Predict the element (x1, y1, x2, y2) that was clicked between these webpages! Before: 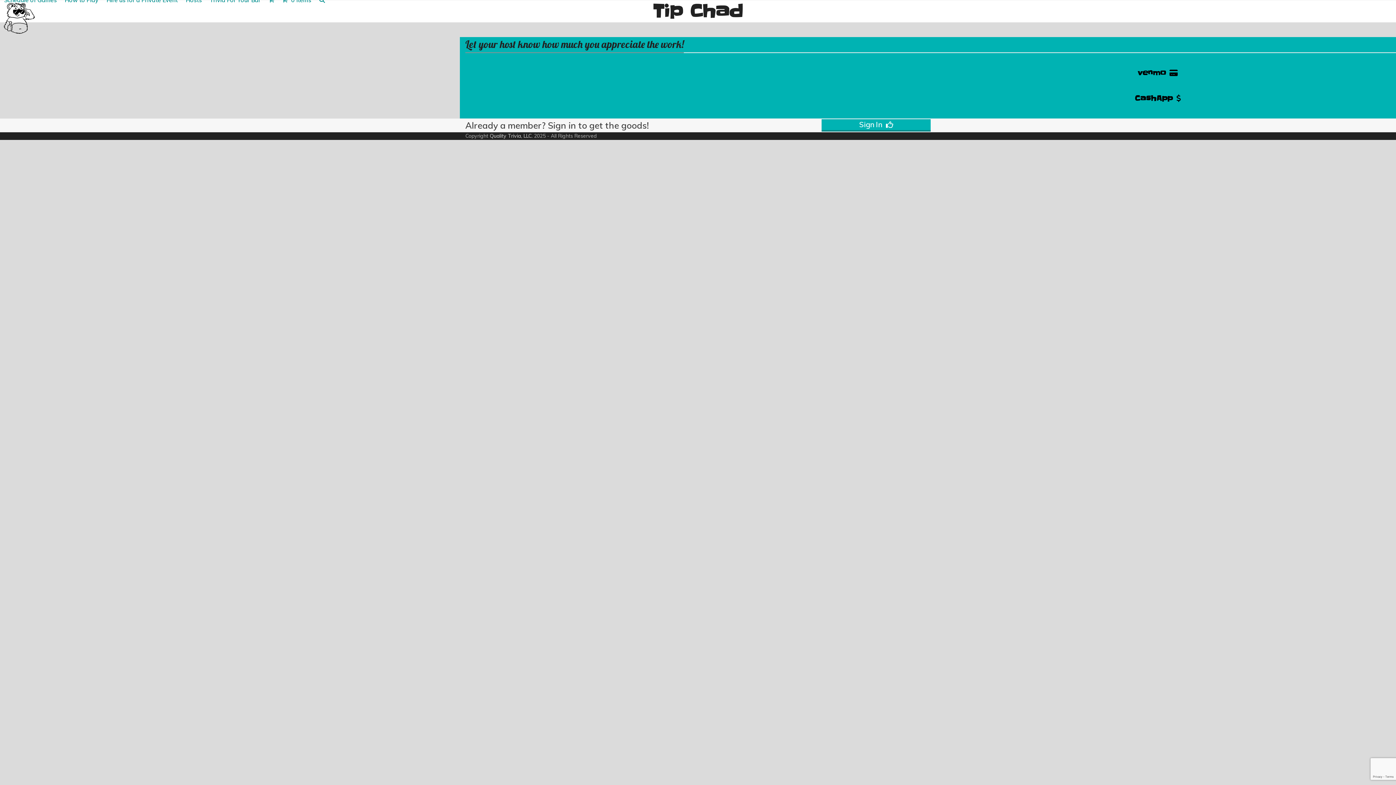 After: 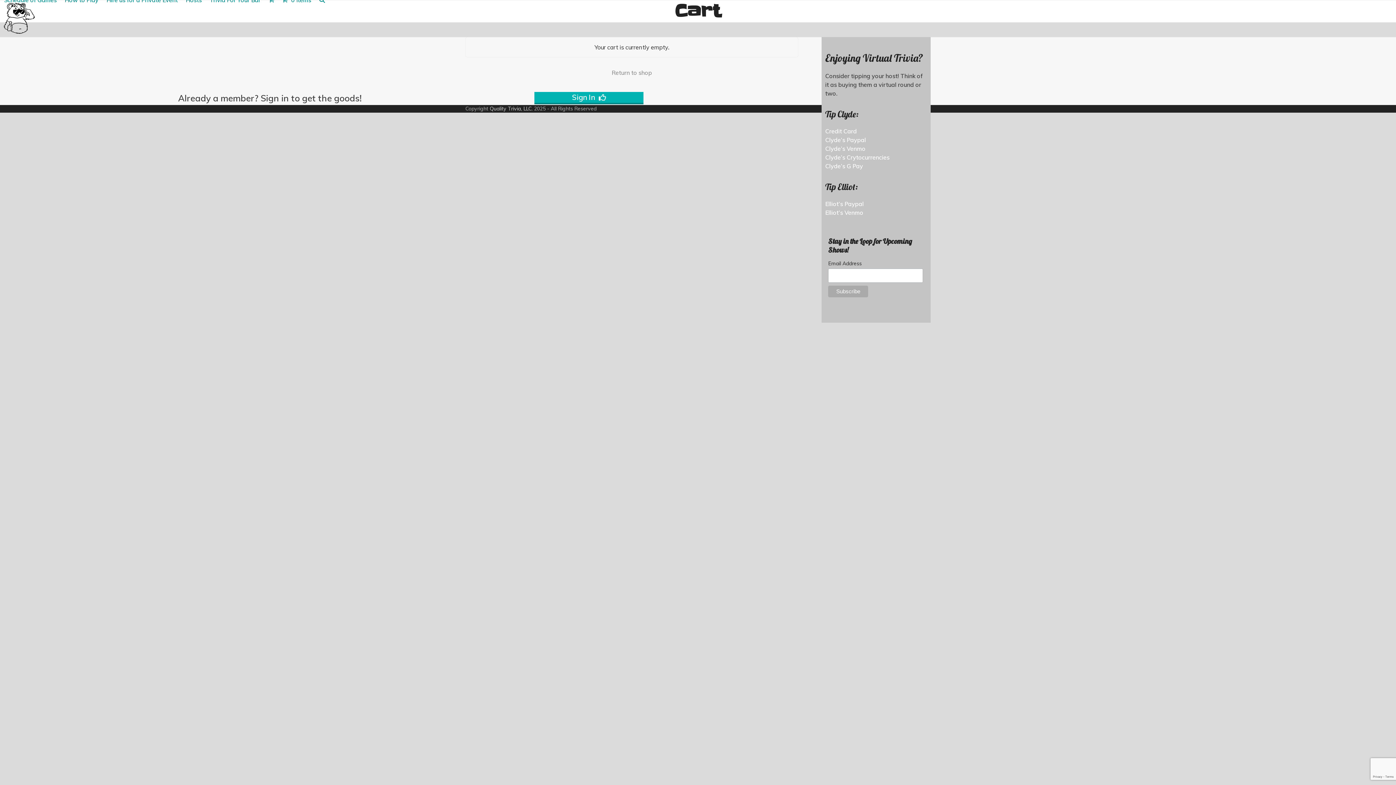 Action: bbox: (278, -9, 315, 9) label: 0 Items